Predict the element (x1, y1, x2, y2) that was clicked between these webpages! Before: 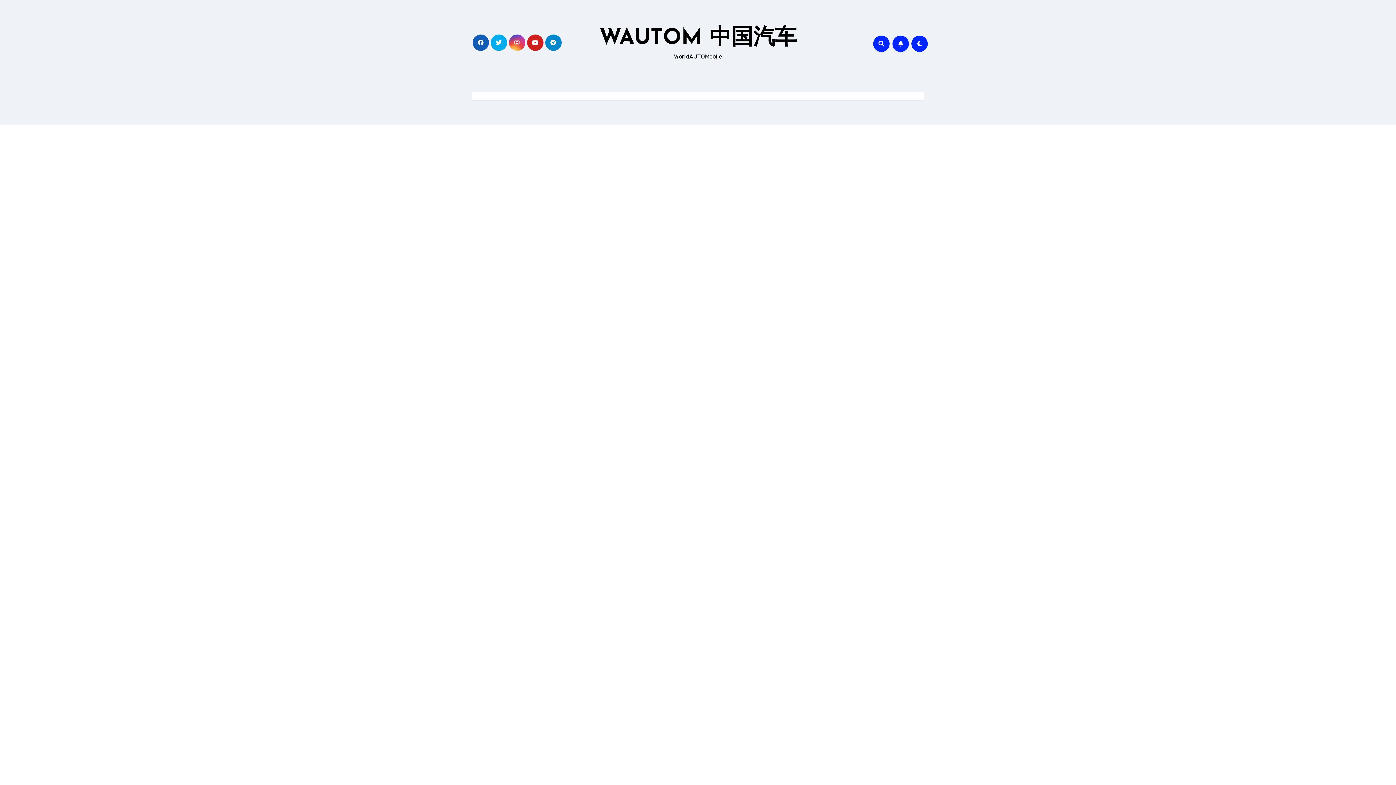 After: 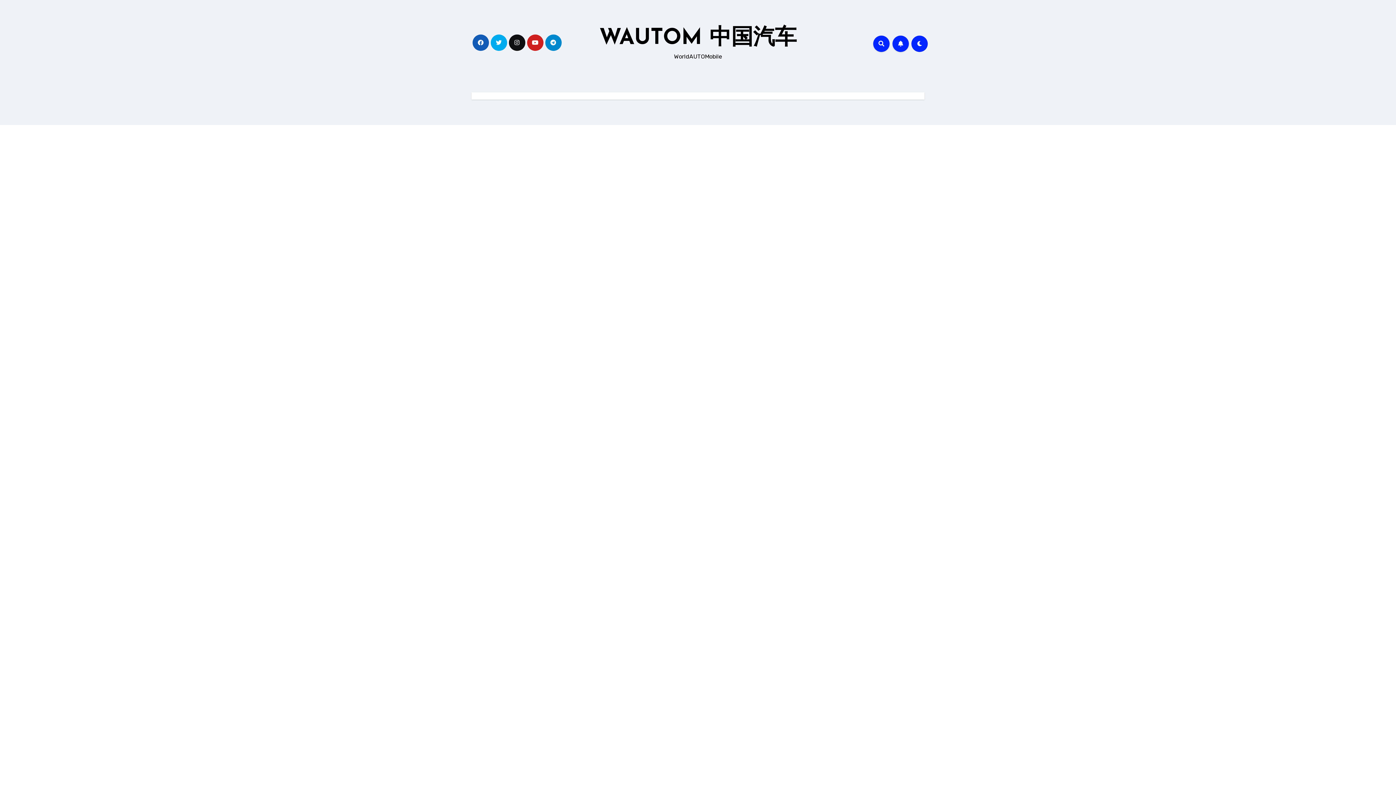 Action: bbox: (508, 34, 525, 50)